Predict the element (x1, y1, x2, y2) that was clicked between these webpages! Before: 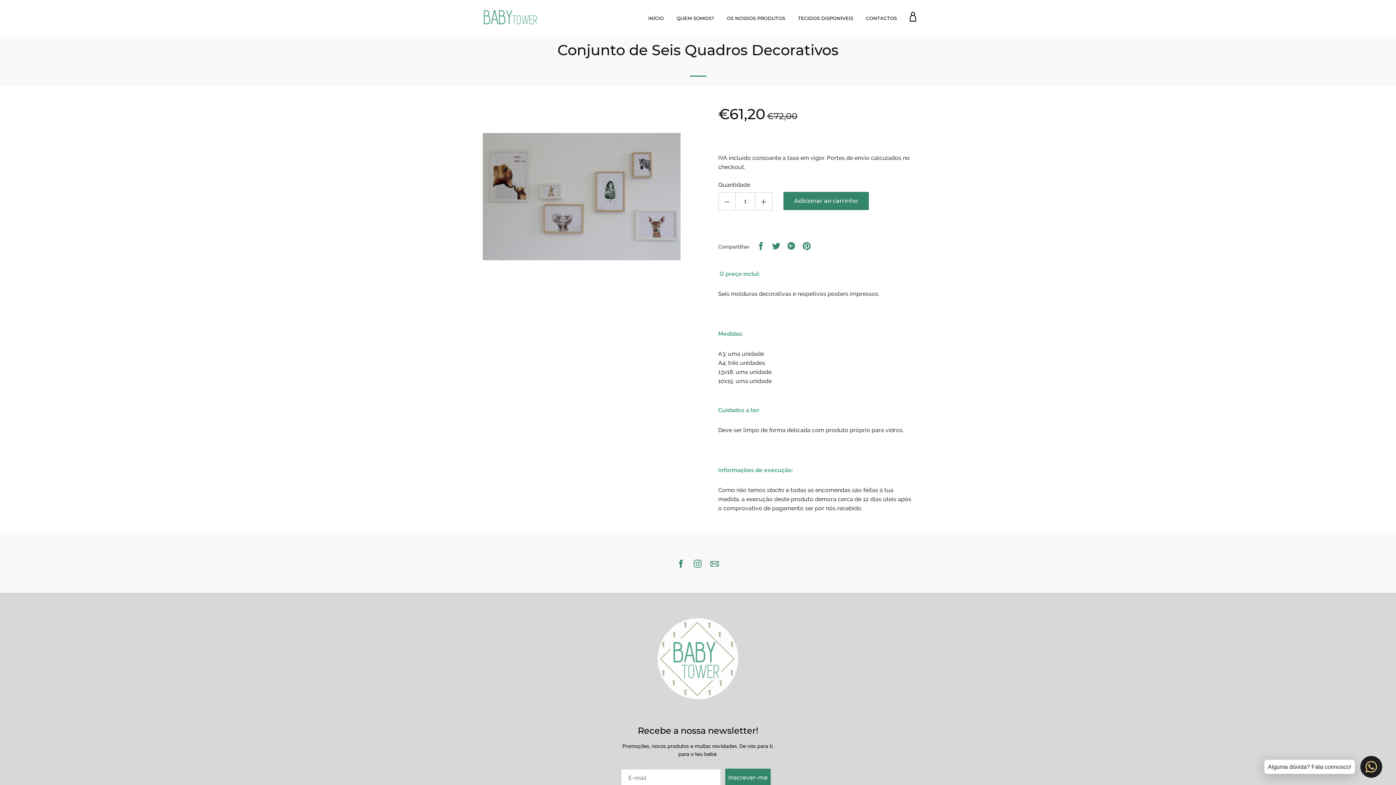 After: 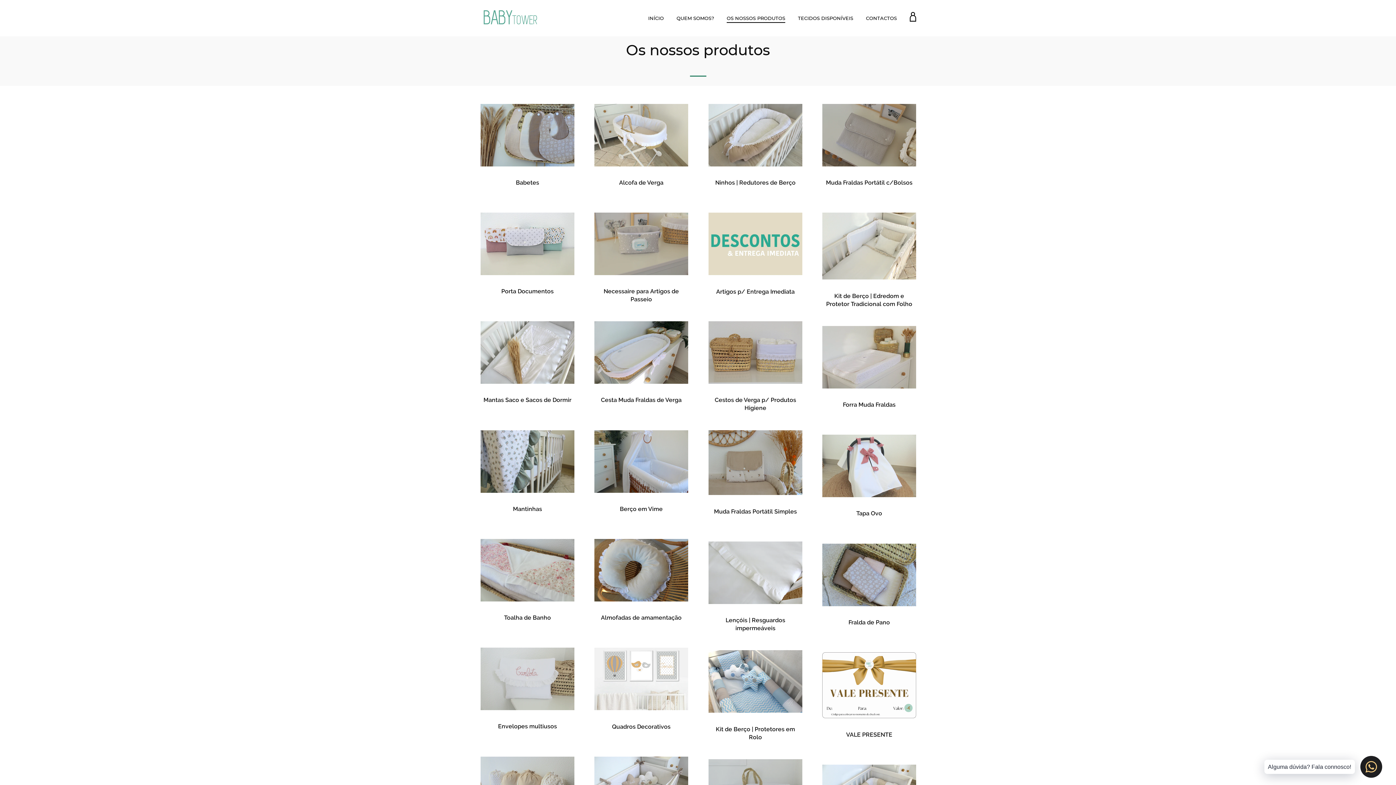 Action: bbox: (726, 13, 787, 22) label: OS NOSSOS PRODUTOS